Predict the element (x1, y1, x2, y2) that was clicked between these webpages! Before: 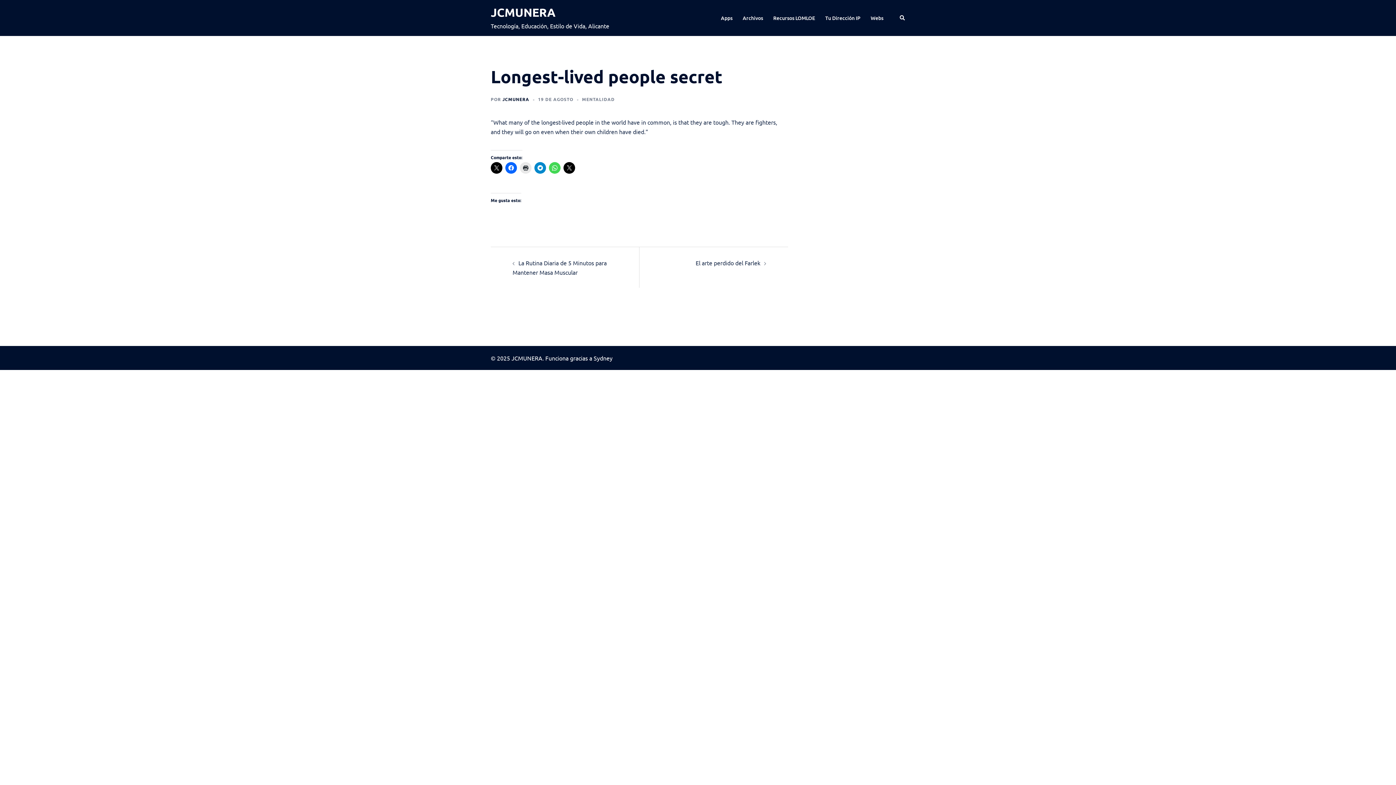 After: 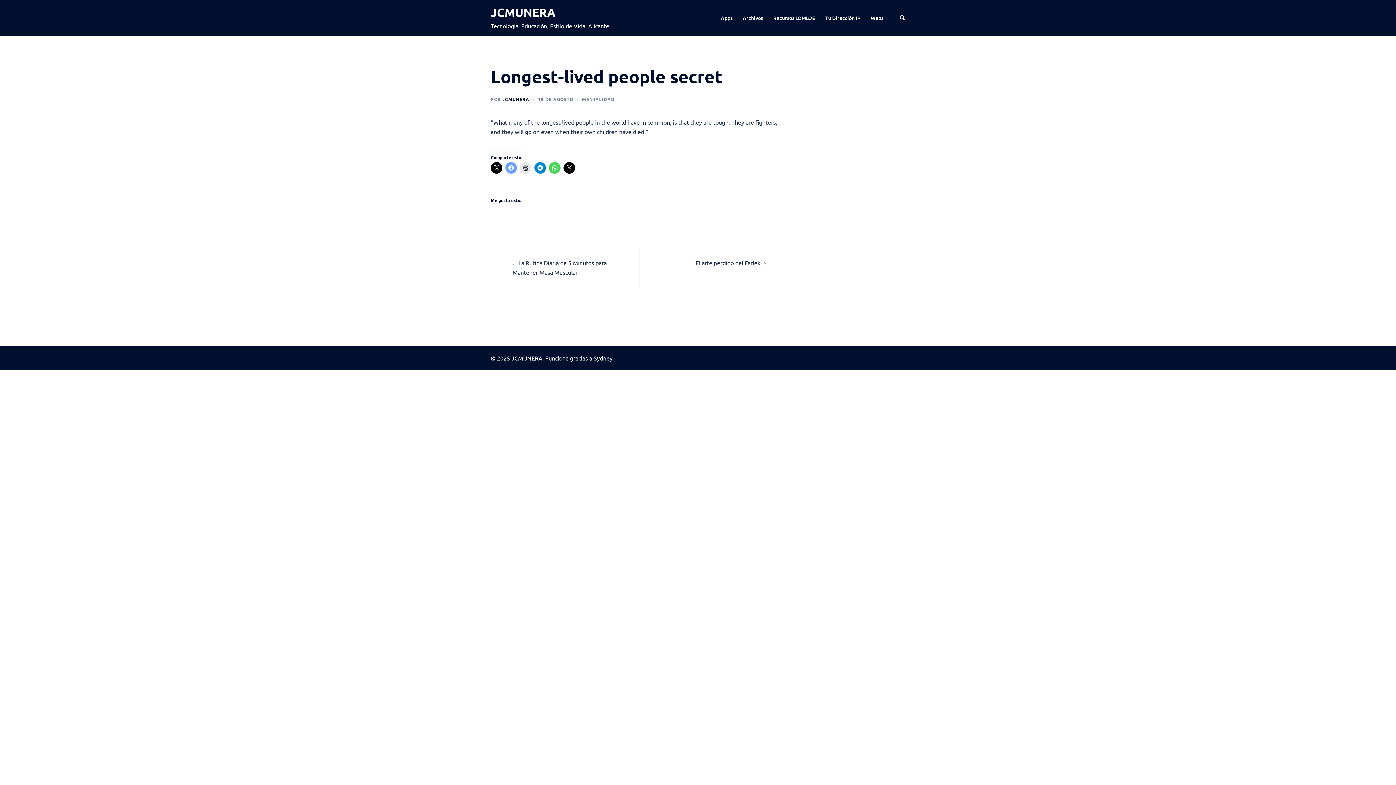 Action: bbox: (505, 162, 517, 173)